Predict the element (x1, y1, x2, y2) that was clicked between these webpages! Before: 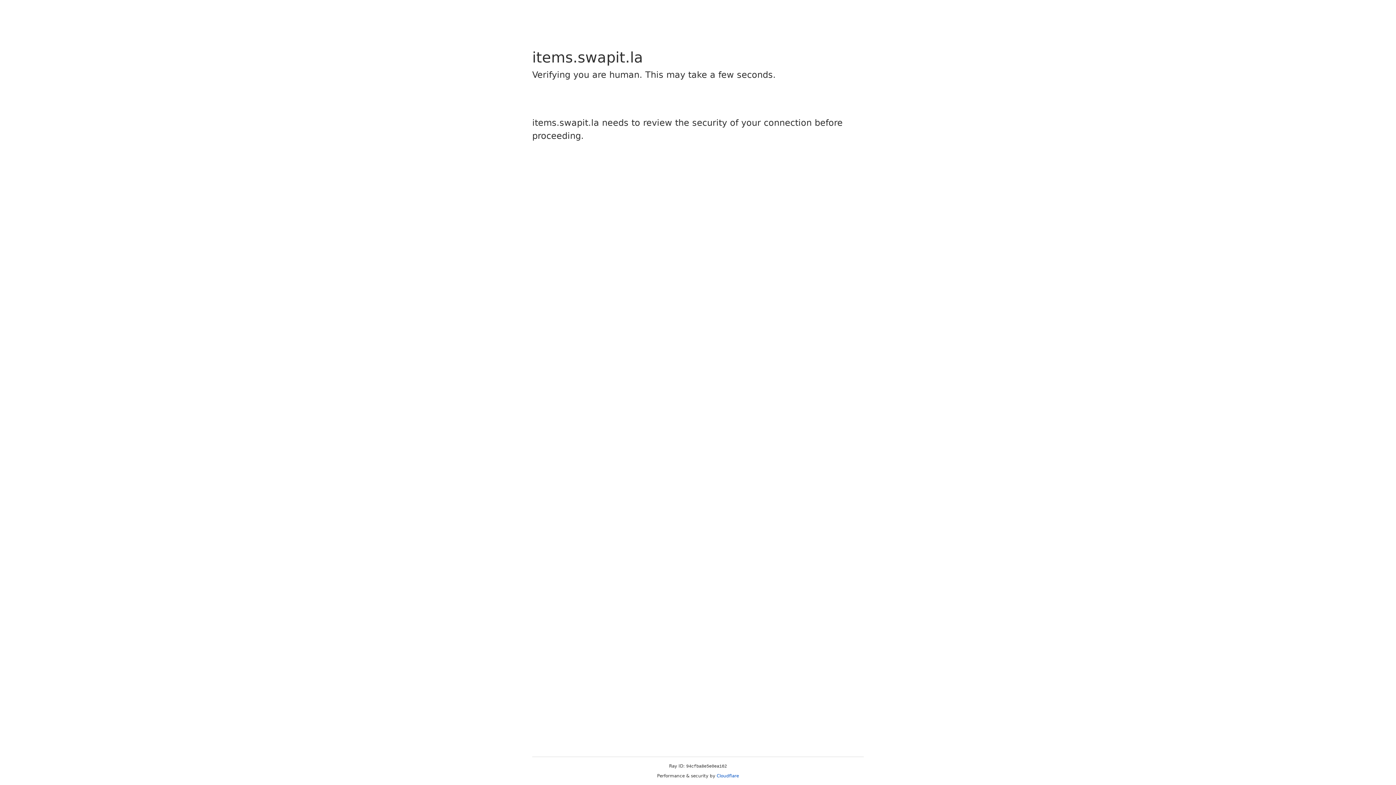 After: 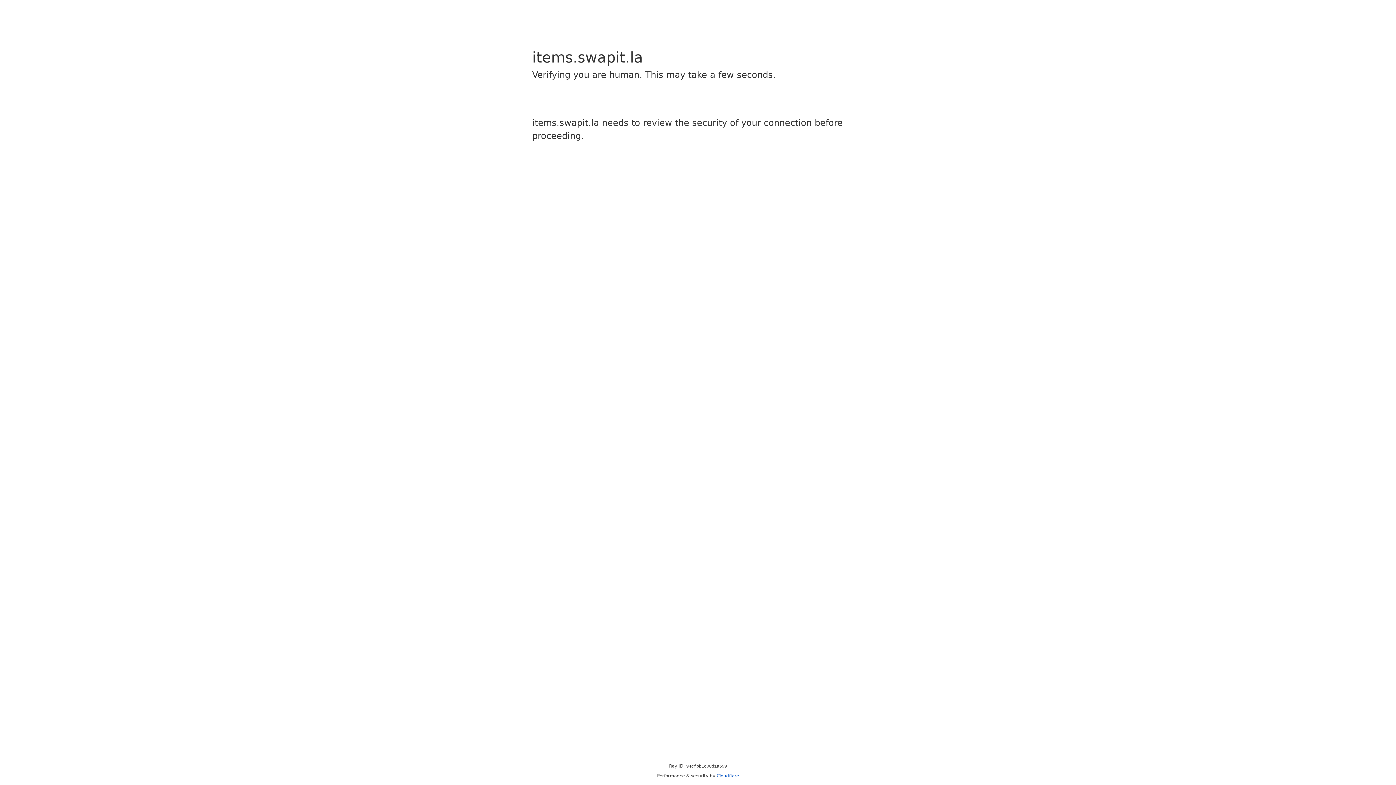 Action: bbox: (716, 773, 739, 778) label: Cloudflare